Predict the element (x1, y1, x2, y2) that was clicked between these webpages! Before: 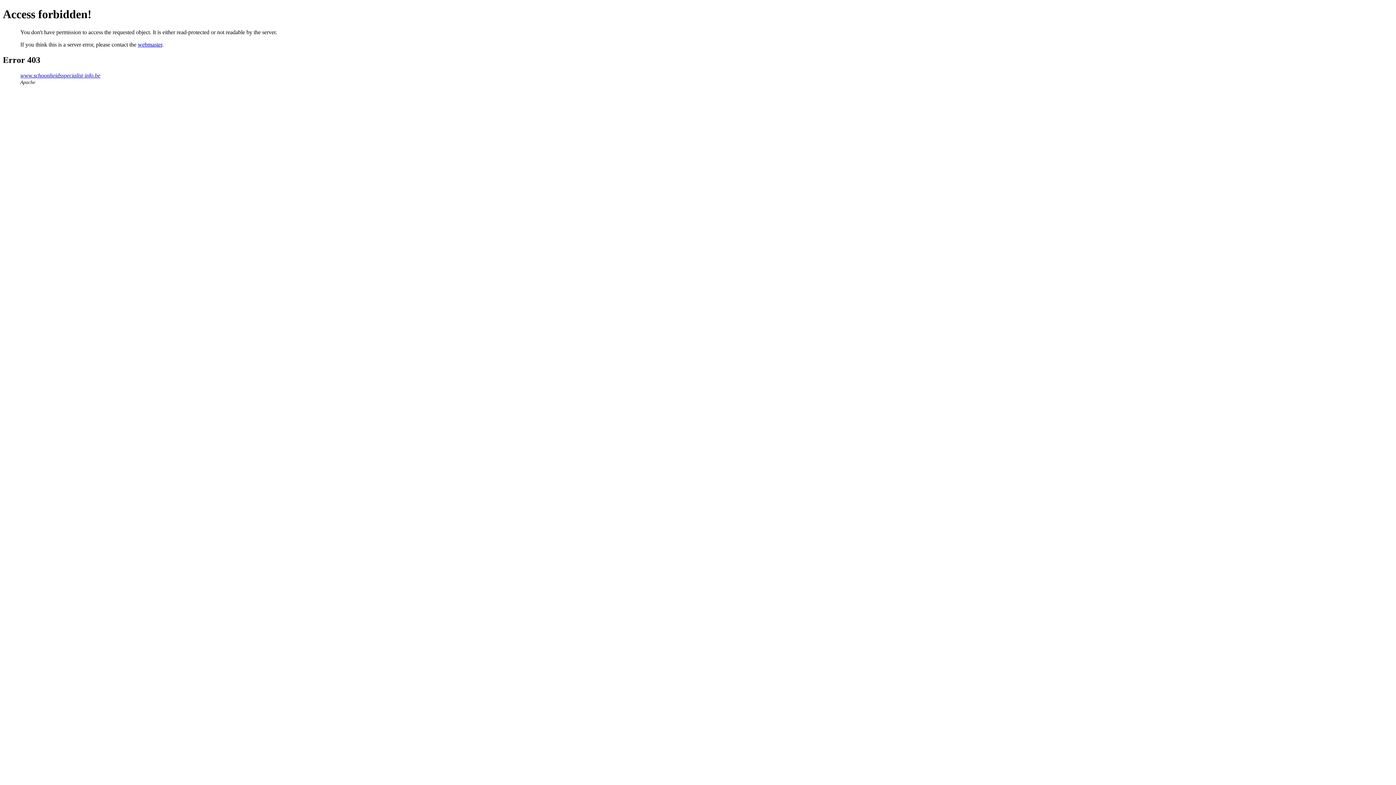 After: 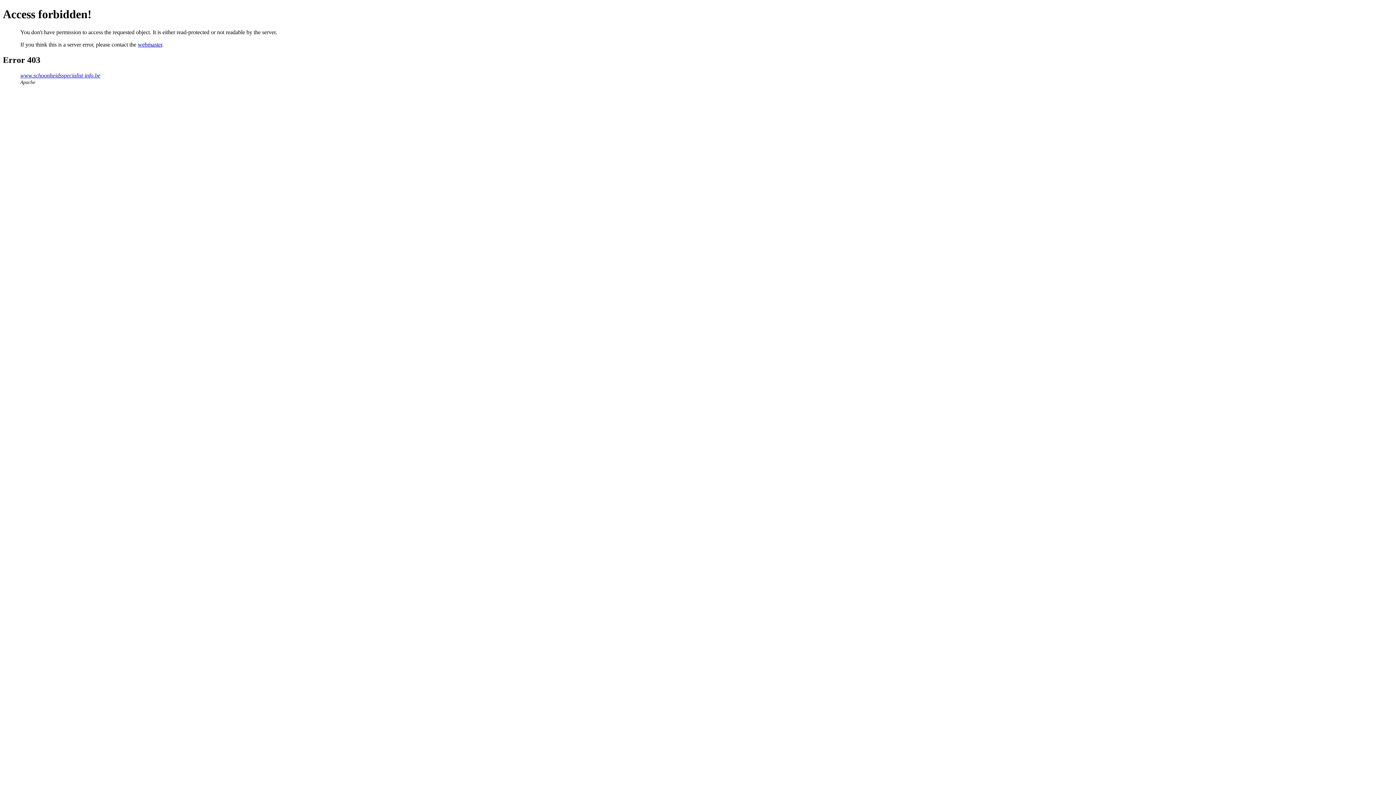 Action: bbox: (137, 41, 162, 47) label: webmaster